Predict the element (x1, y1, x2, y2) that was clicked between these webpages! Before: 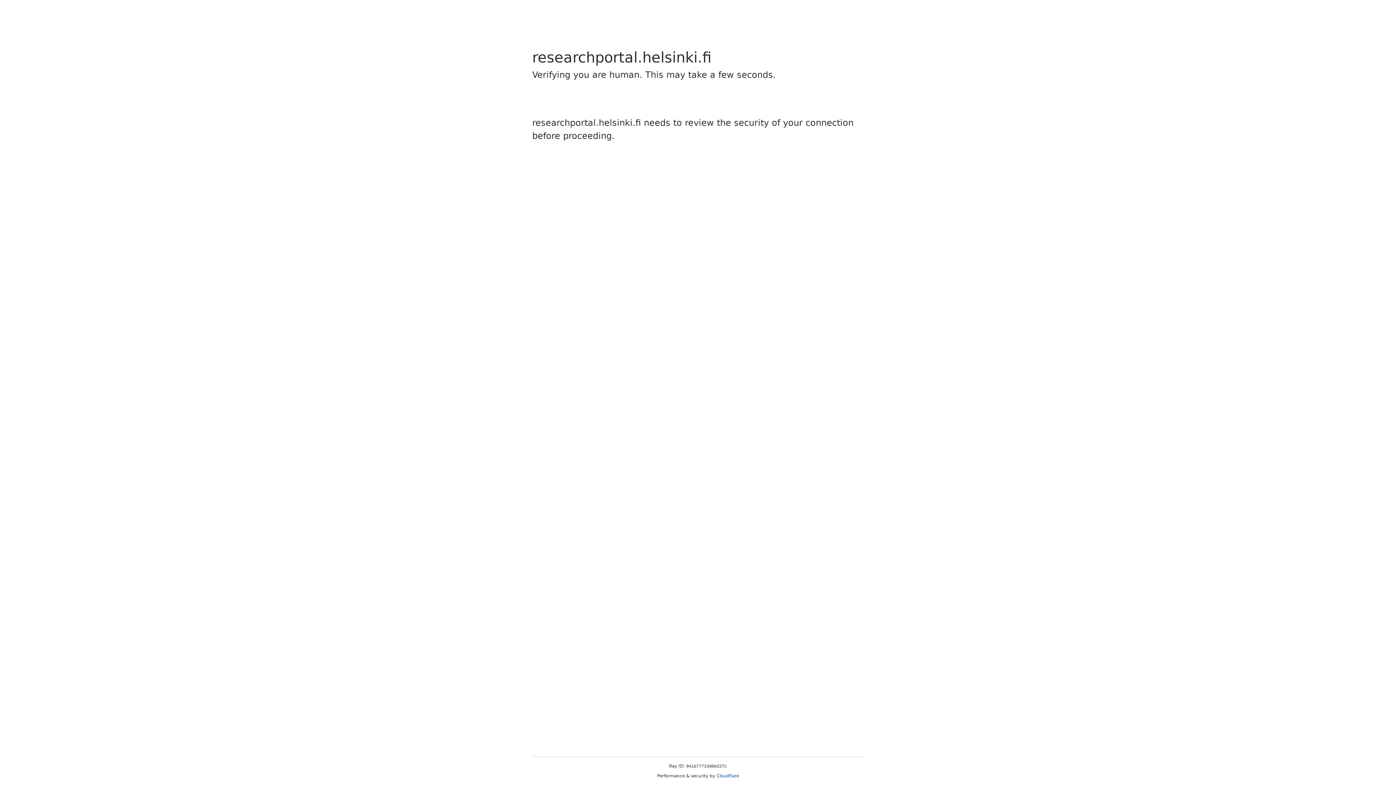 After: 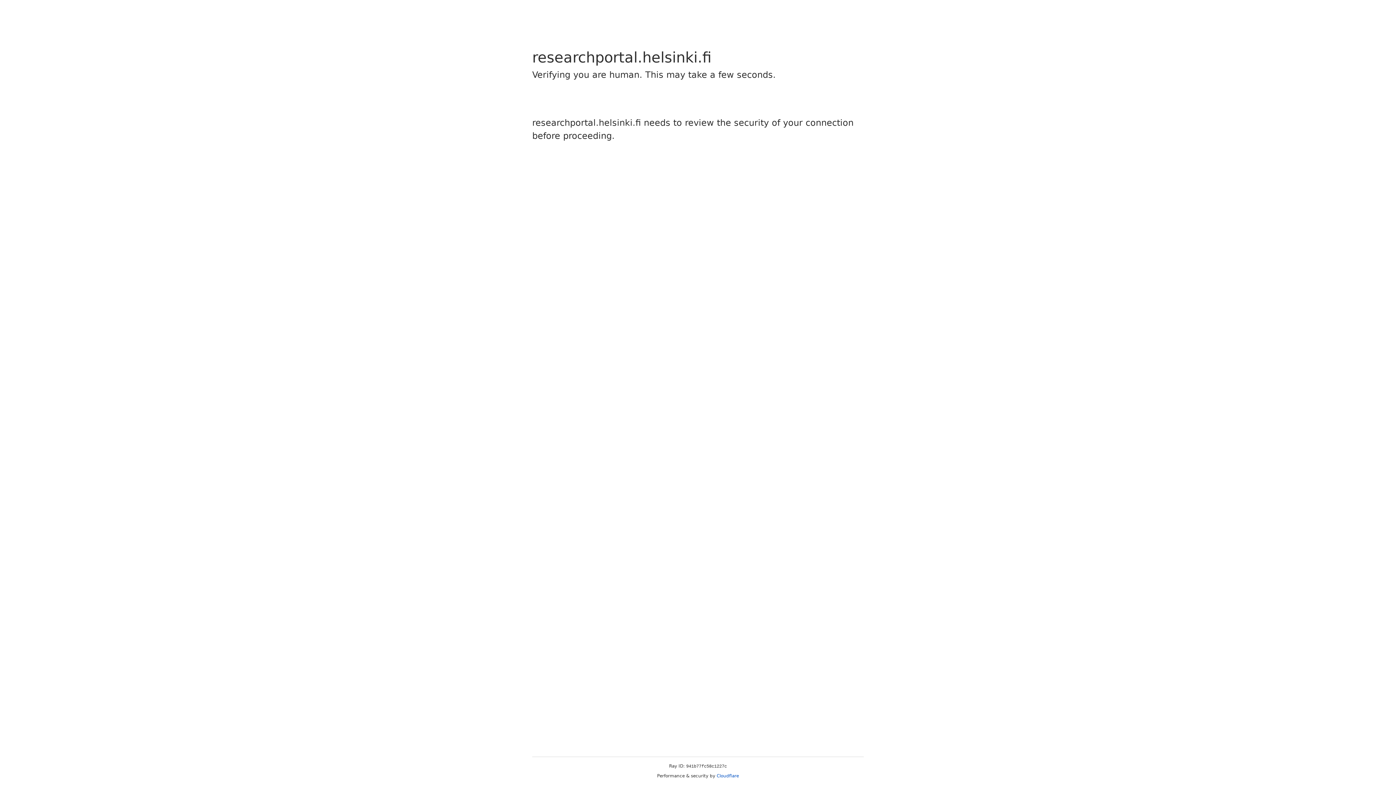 Action: bbox: (716, 773, 739, 778) label: Cloudflare